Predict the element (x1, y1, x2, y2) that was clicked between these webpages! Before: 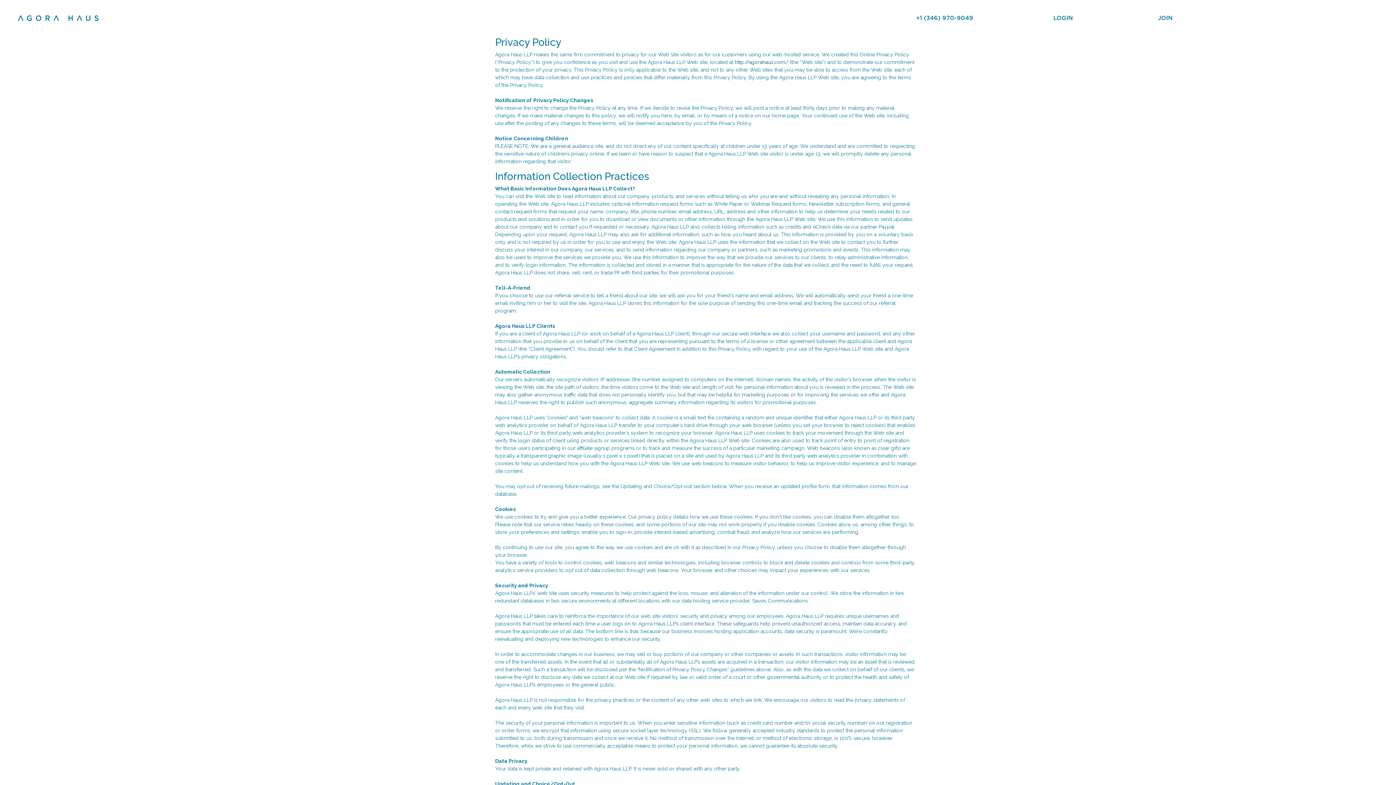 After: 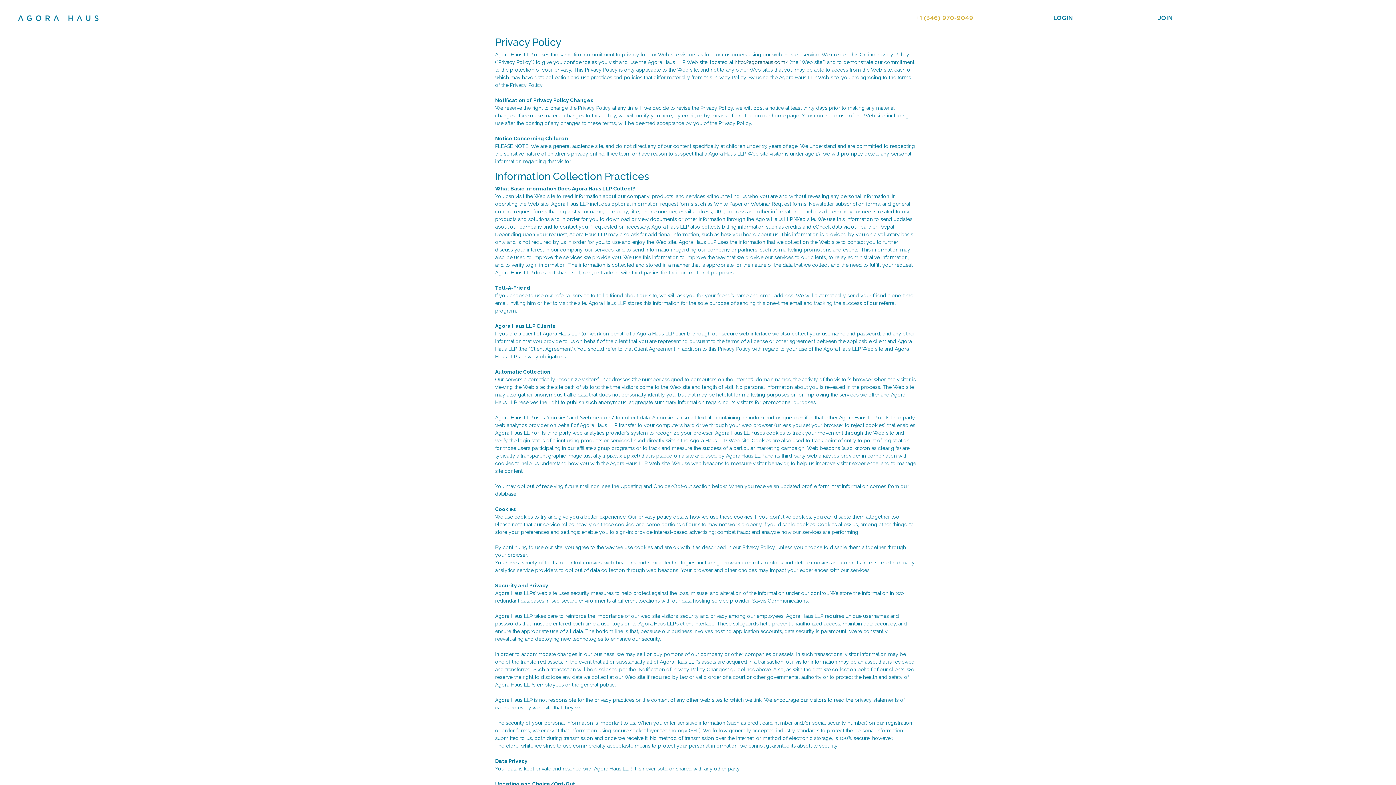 Action: bbox: (820, 11, 976, 25) label: +1 (346) 970-9049